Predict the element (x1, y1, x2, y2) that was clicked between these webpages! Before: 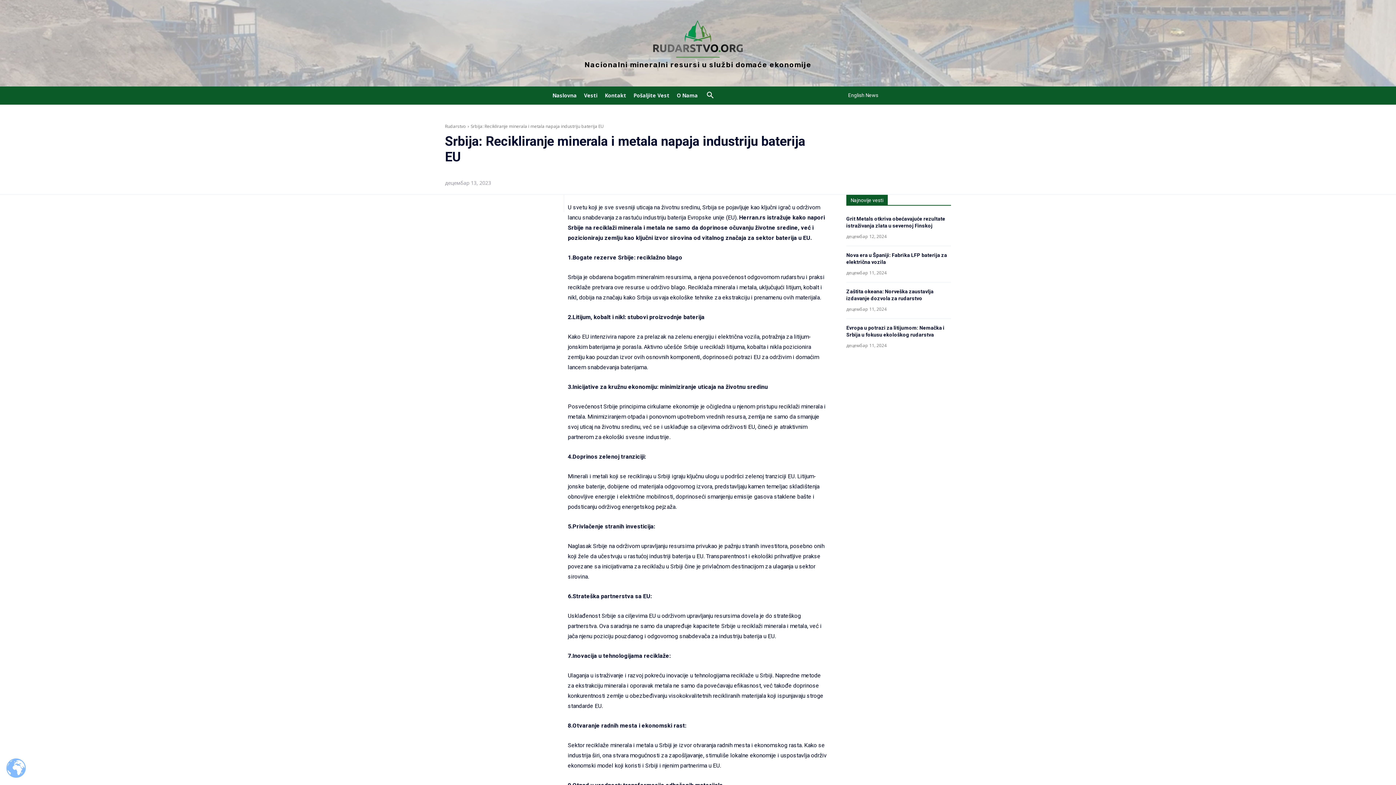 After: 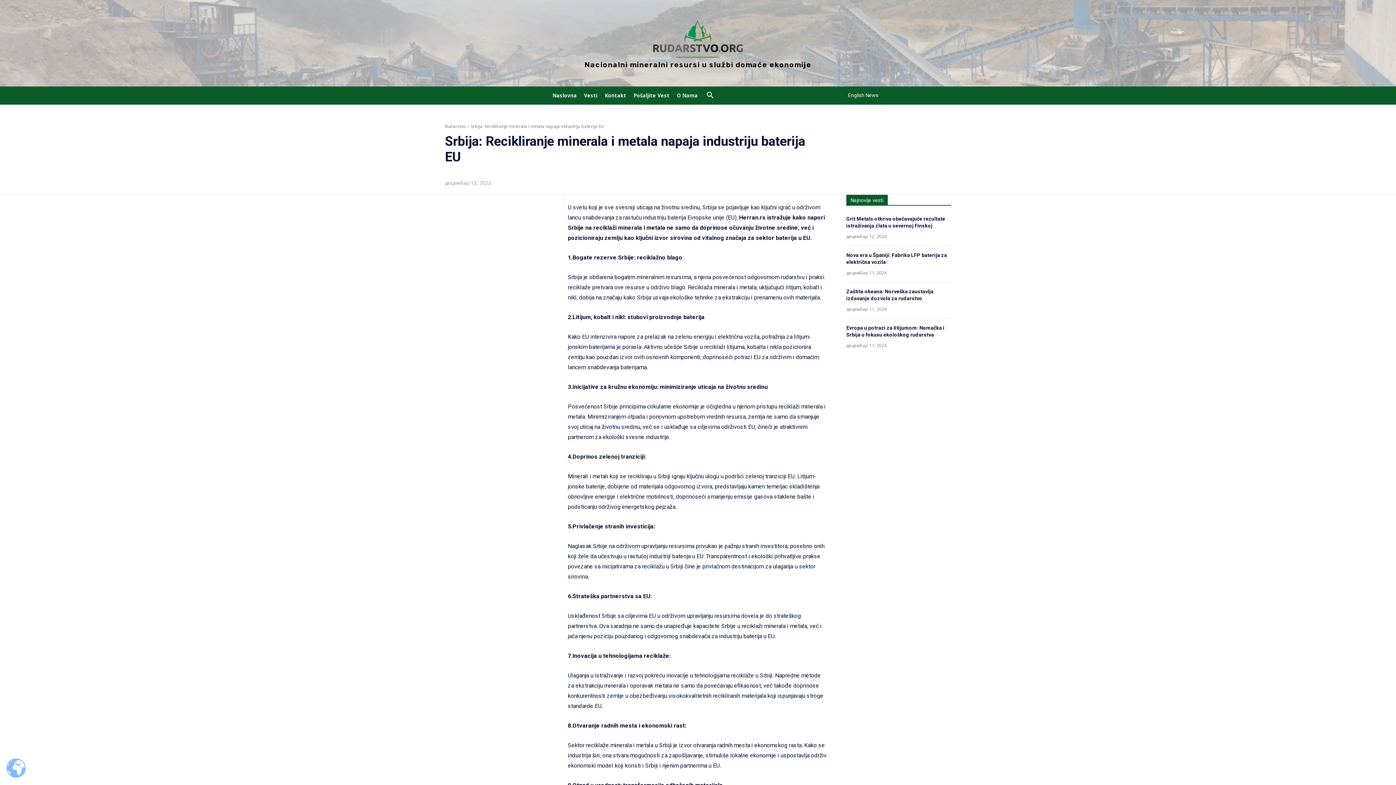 Action: label: English News bbox: (848, 92, 878, 98)